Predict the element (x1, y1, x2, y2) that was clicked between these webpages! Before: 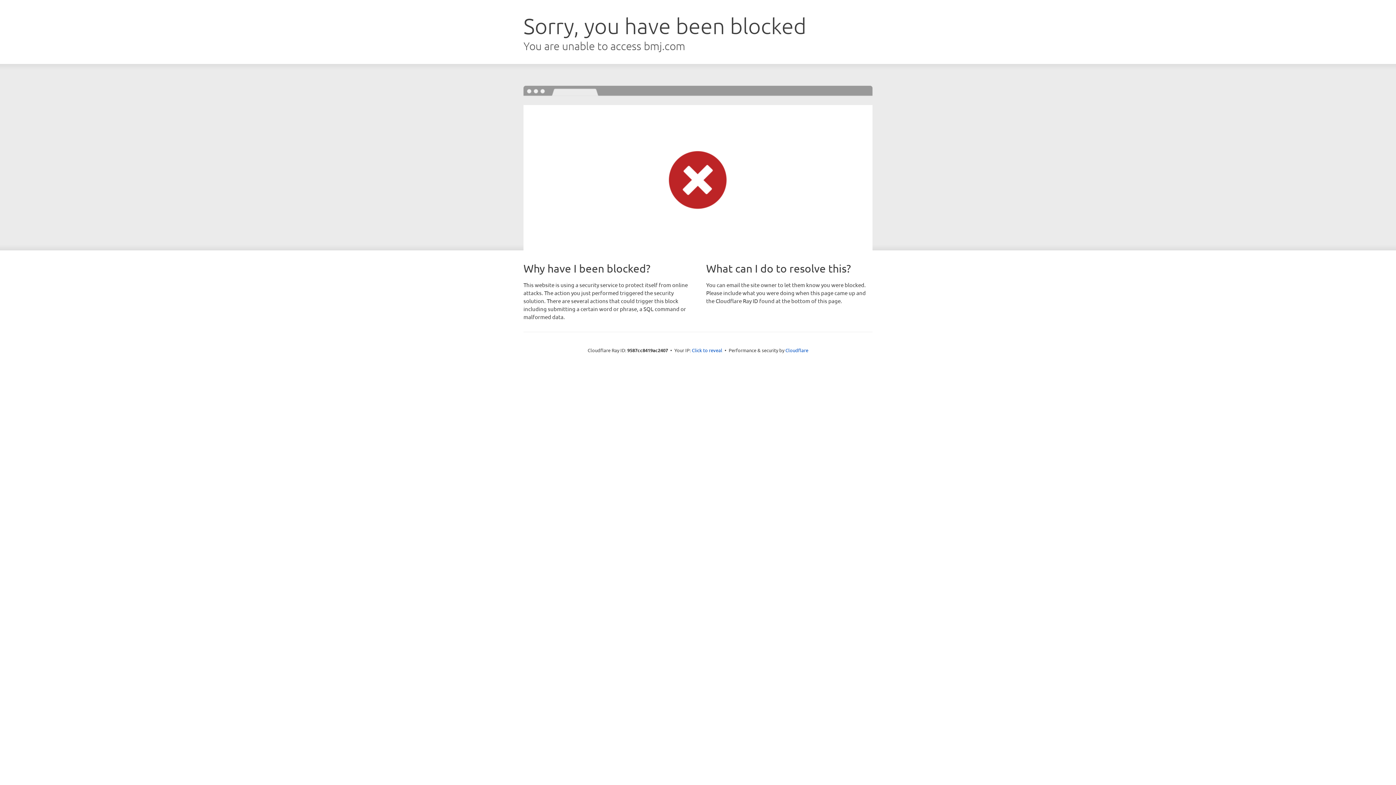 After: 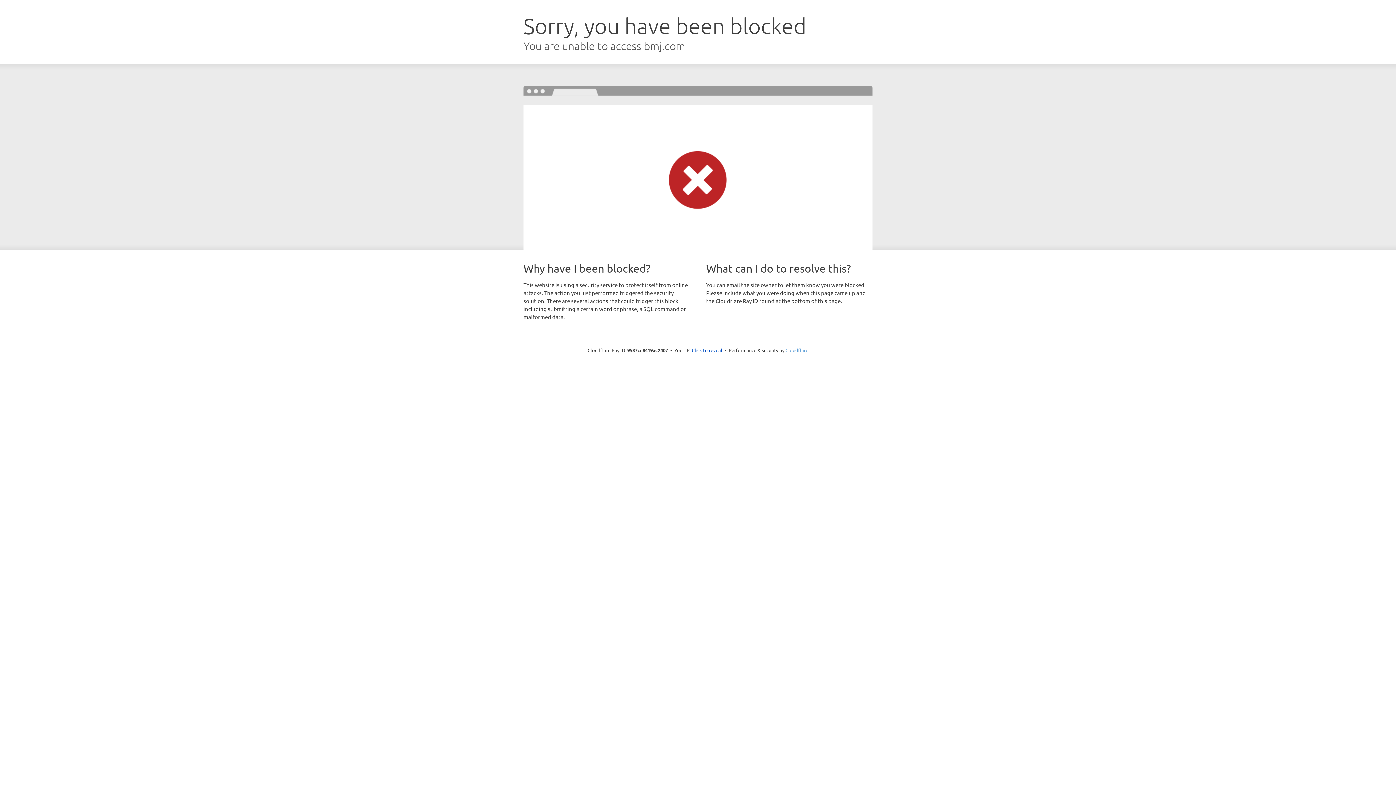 Action: bbox: (785, 347, 808, 353) label: Cloudflare